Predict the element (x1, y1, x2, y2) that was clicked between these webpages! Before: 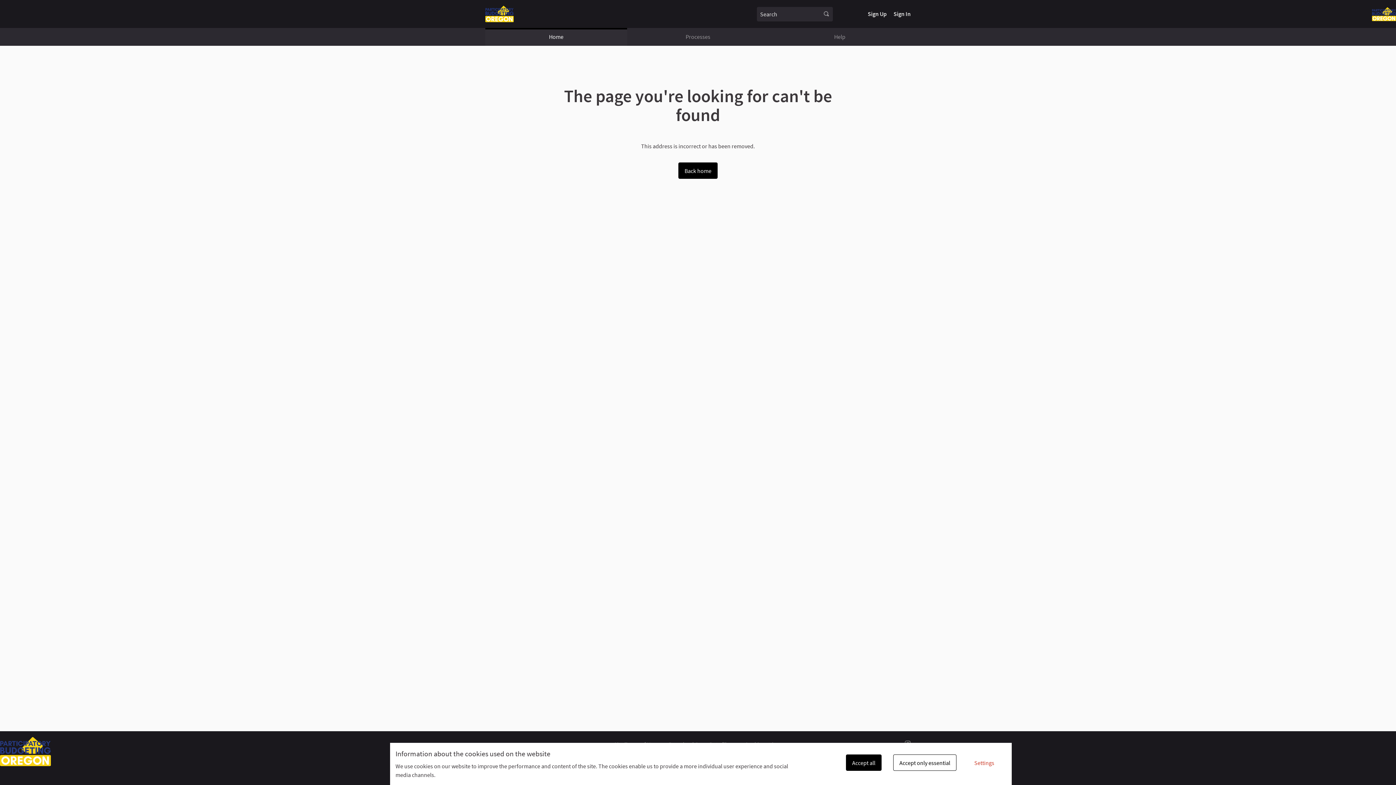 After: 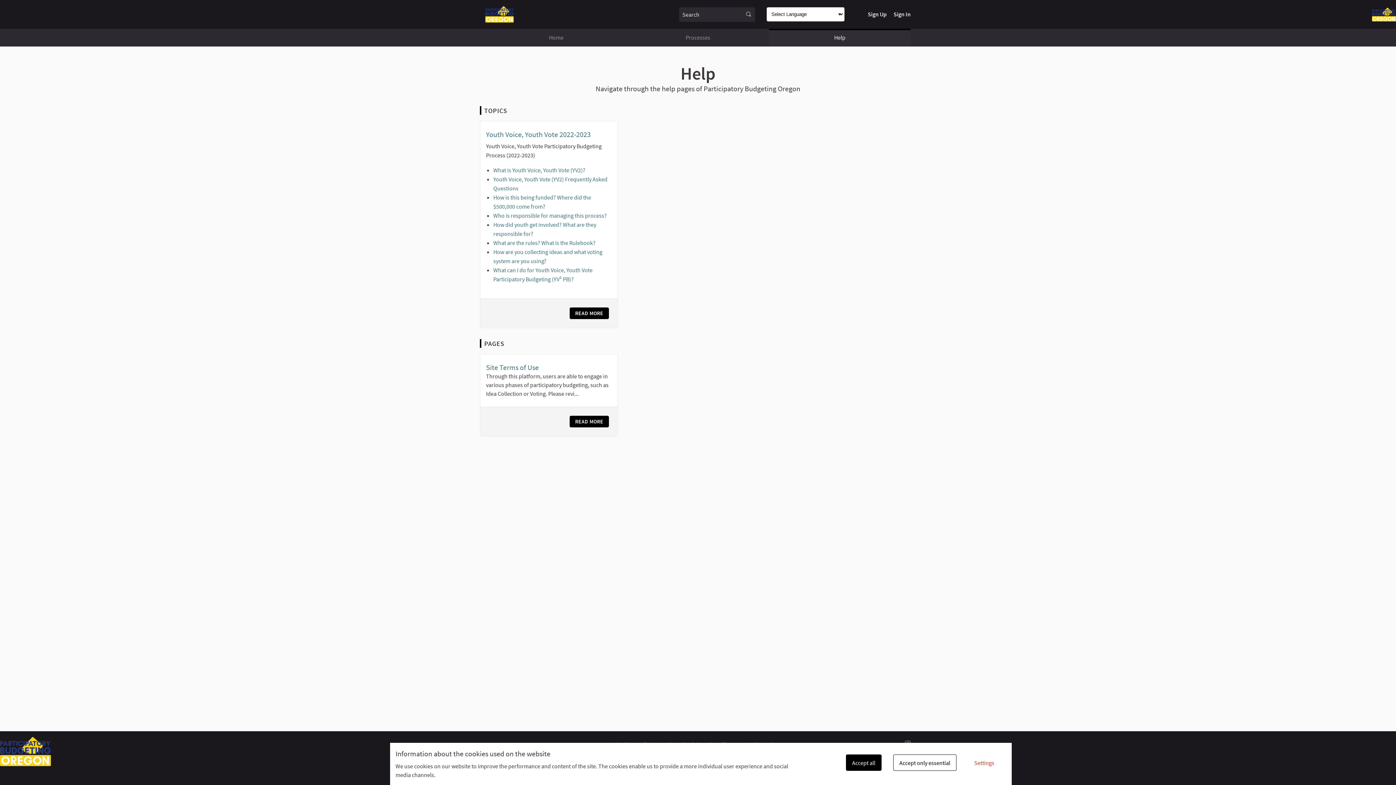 Action: label: Help bbox: (769, 28, 910, 45)